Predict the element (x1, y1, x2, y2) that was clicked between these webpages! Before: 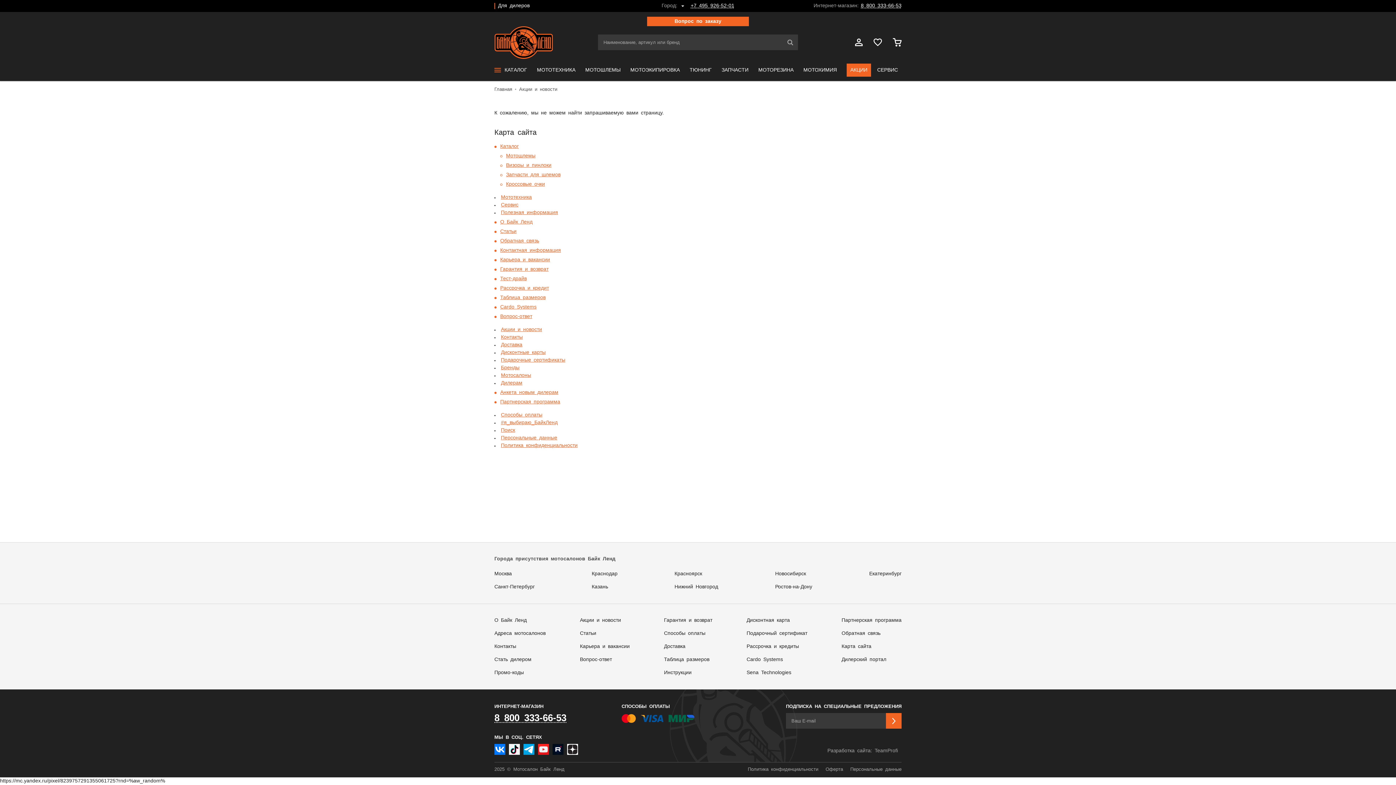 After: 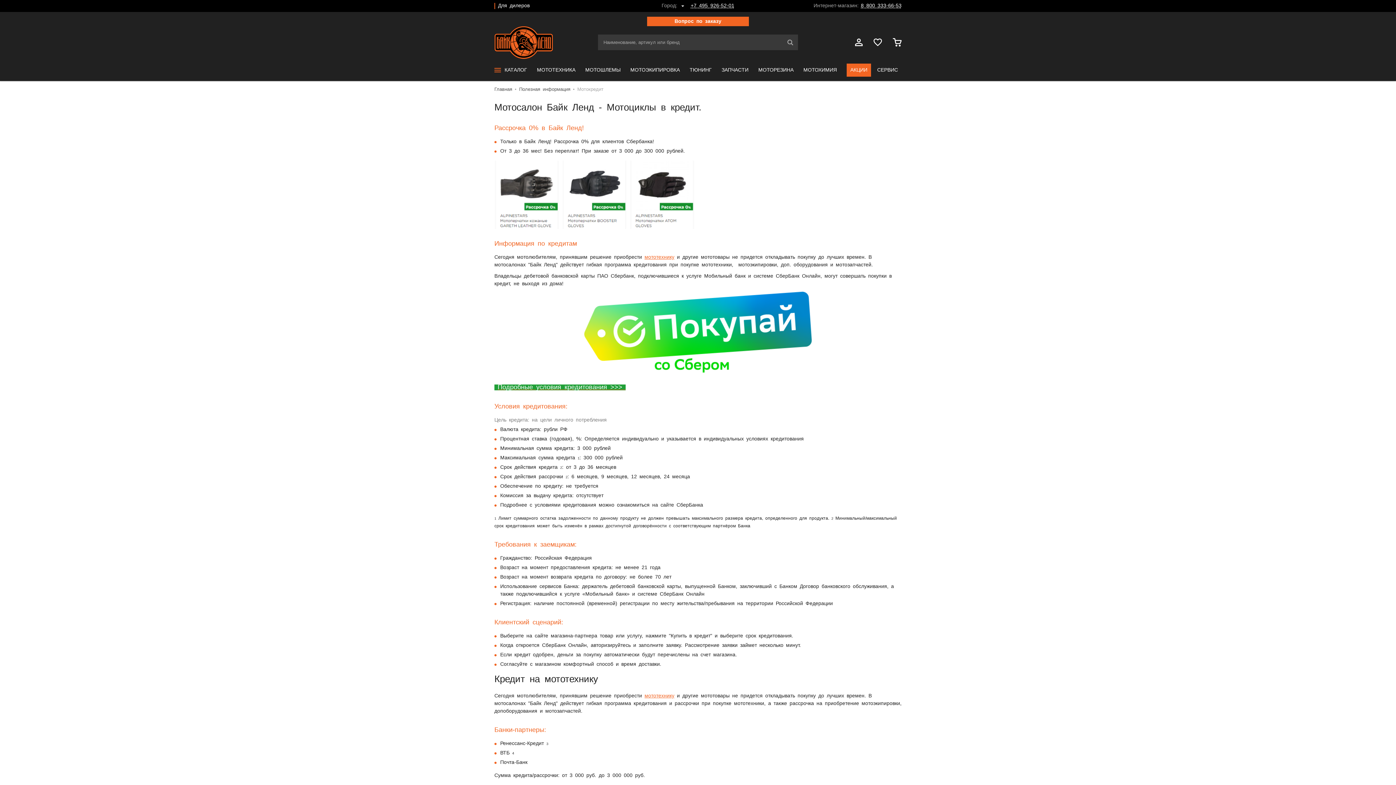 Action: bbox: (500, 286, 549, 290) label: Рассрочка и кредит